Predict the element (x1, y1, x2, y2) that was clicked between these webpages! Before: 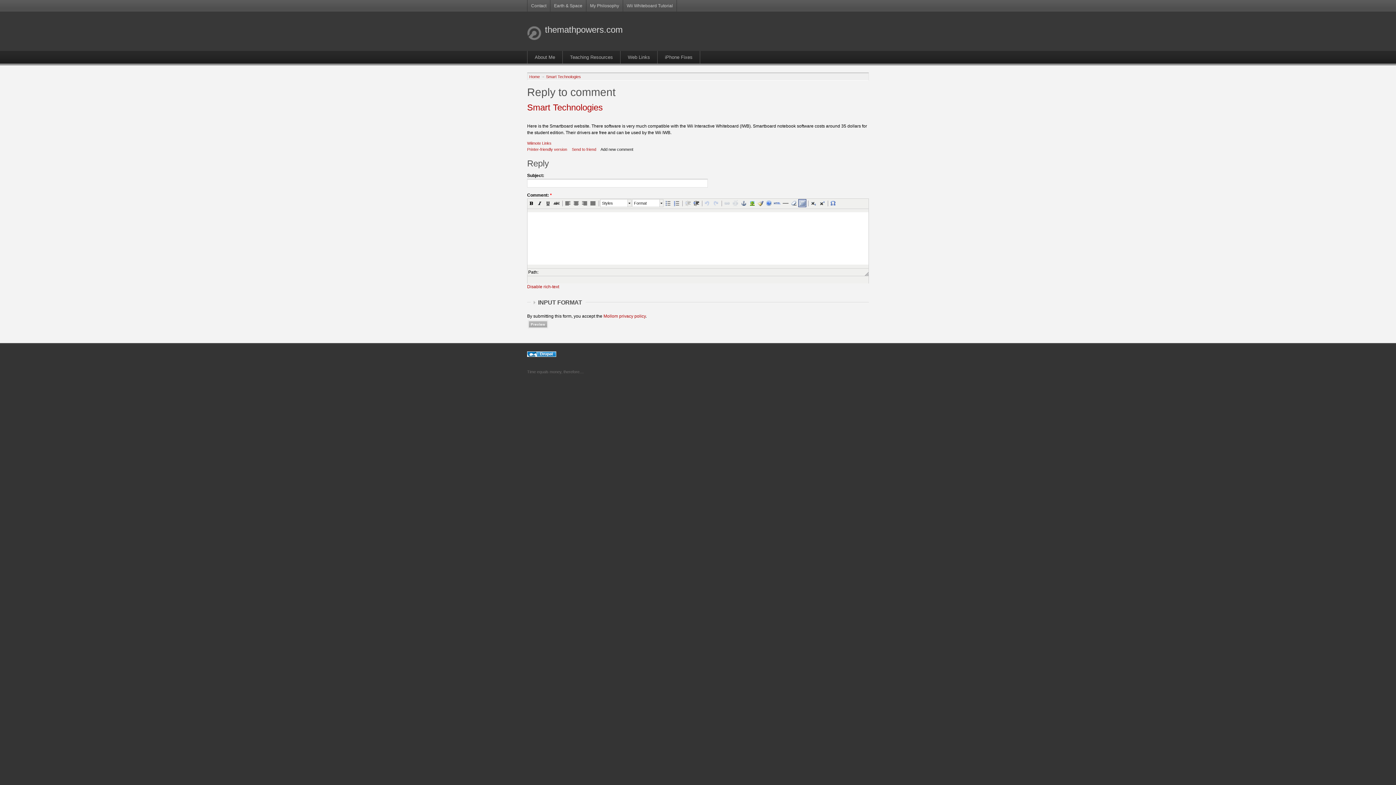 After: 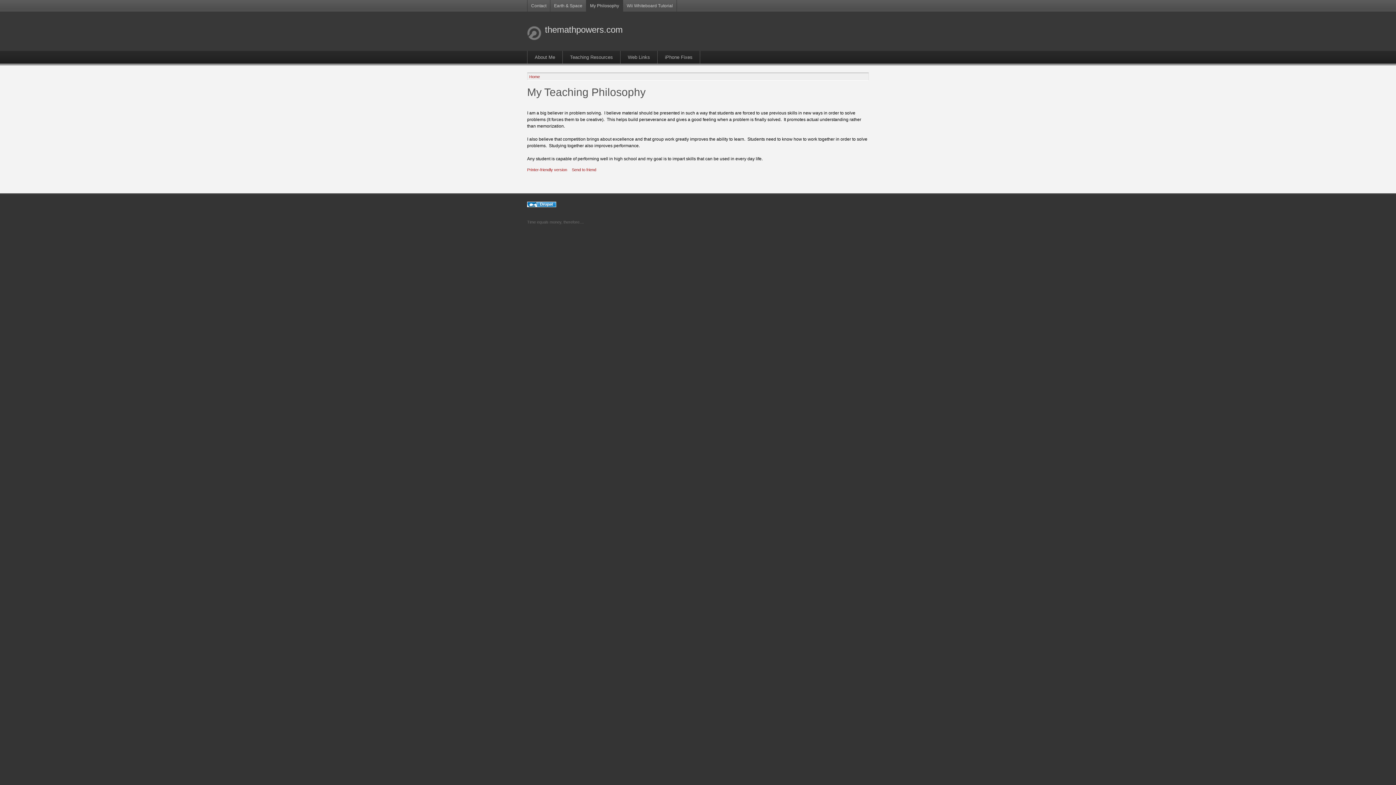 Action: label: My Philosophy bbox: (586, 0, 622, 11)